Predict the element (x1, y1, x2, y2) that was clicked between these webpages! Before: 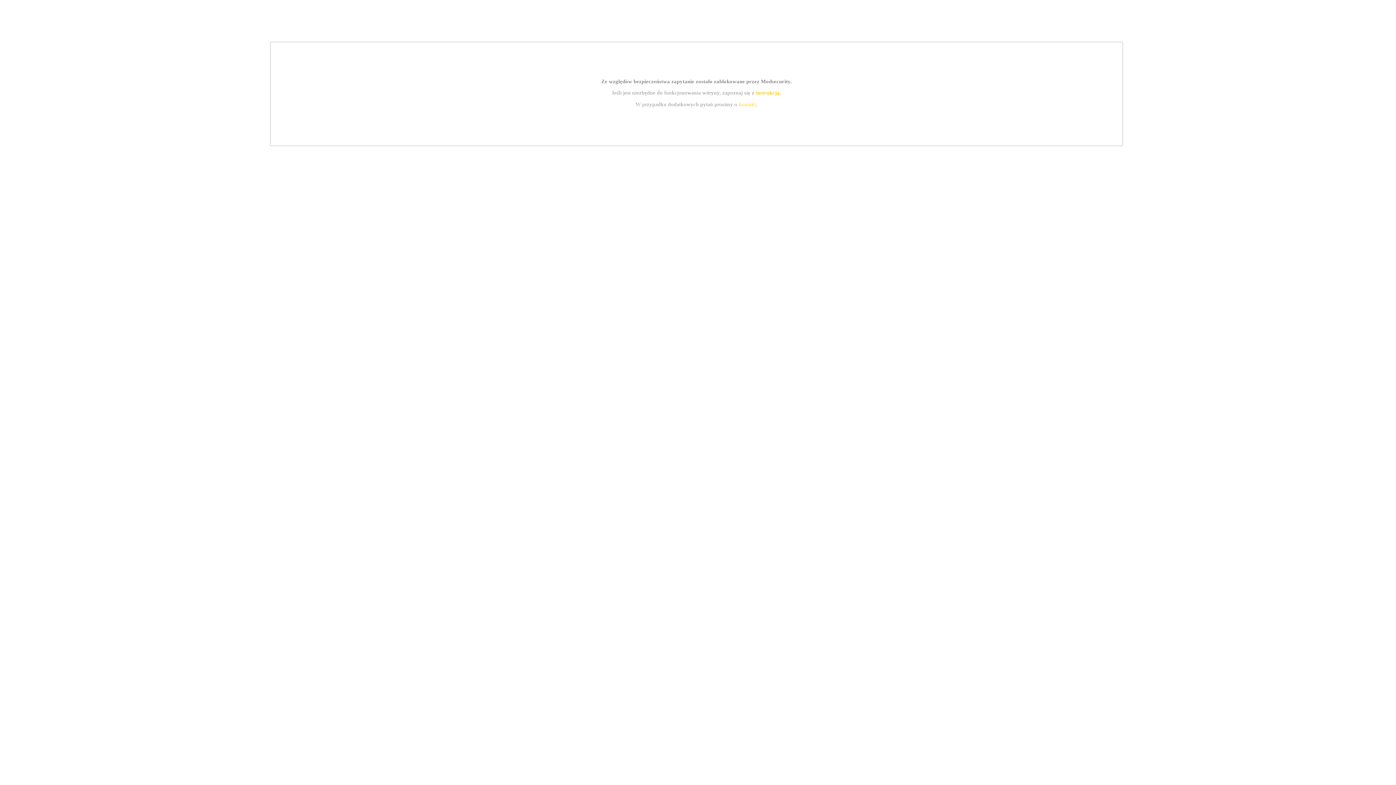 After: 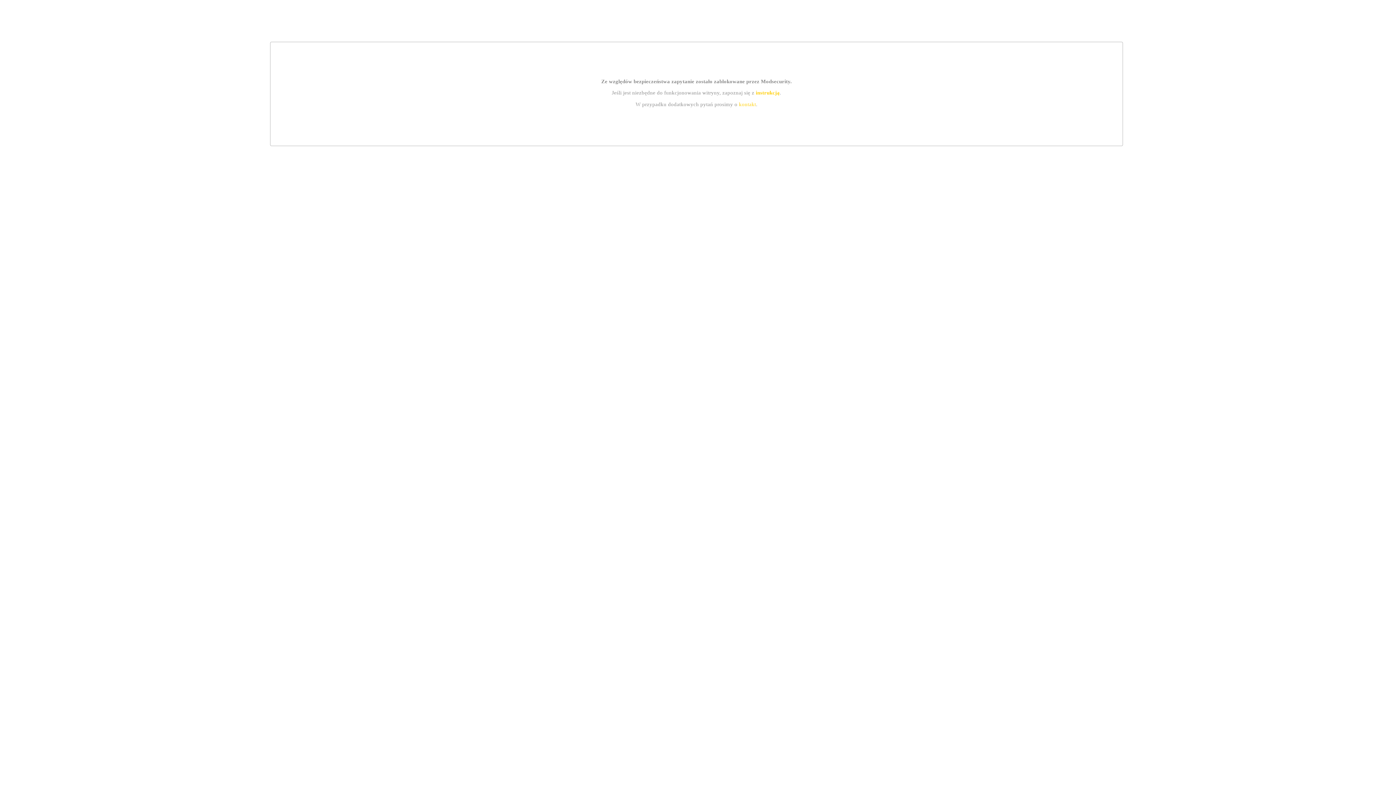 Action: label: instrukcją bbox: (755, 89, 779, 95)